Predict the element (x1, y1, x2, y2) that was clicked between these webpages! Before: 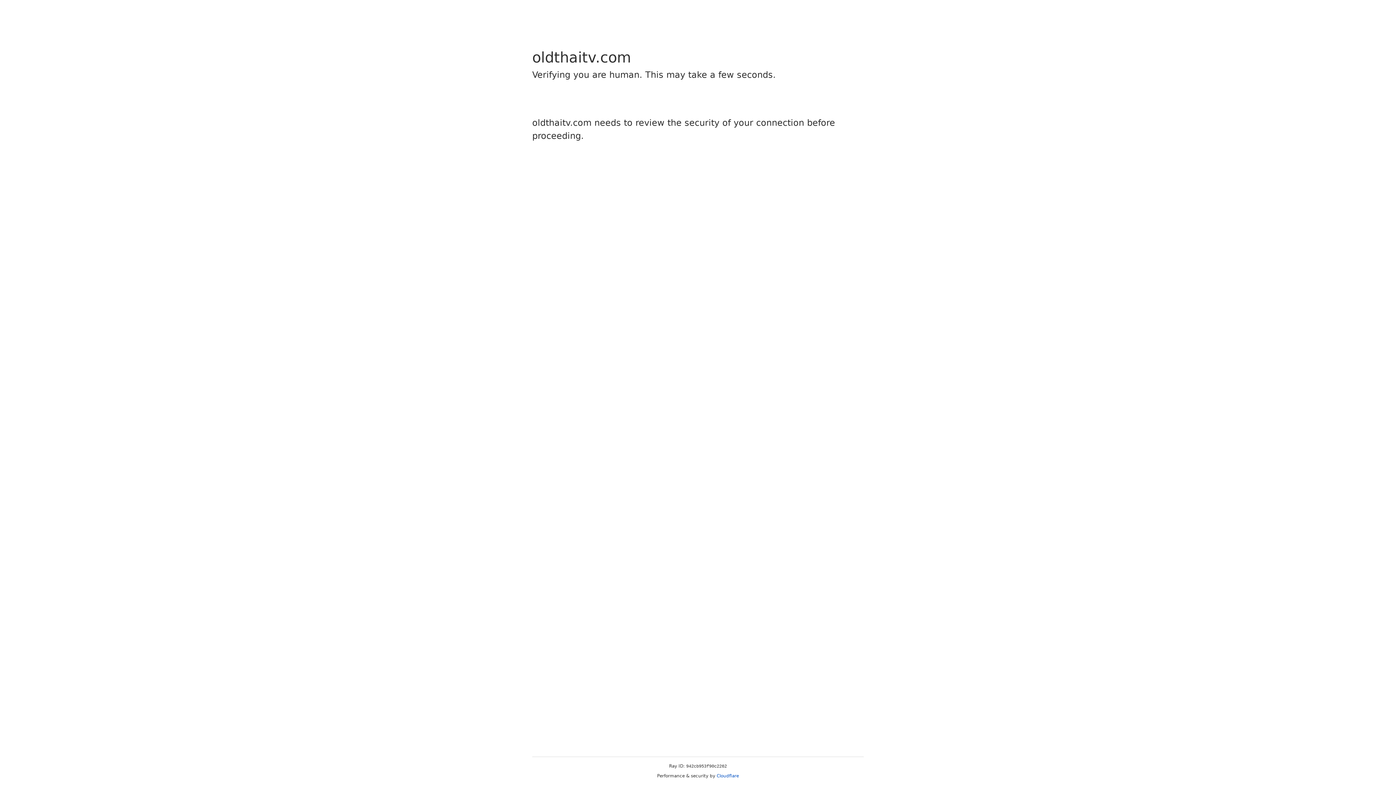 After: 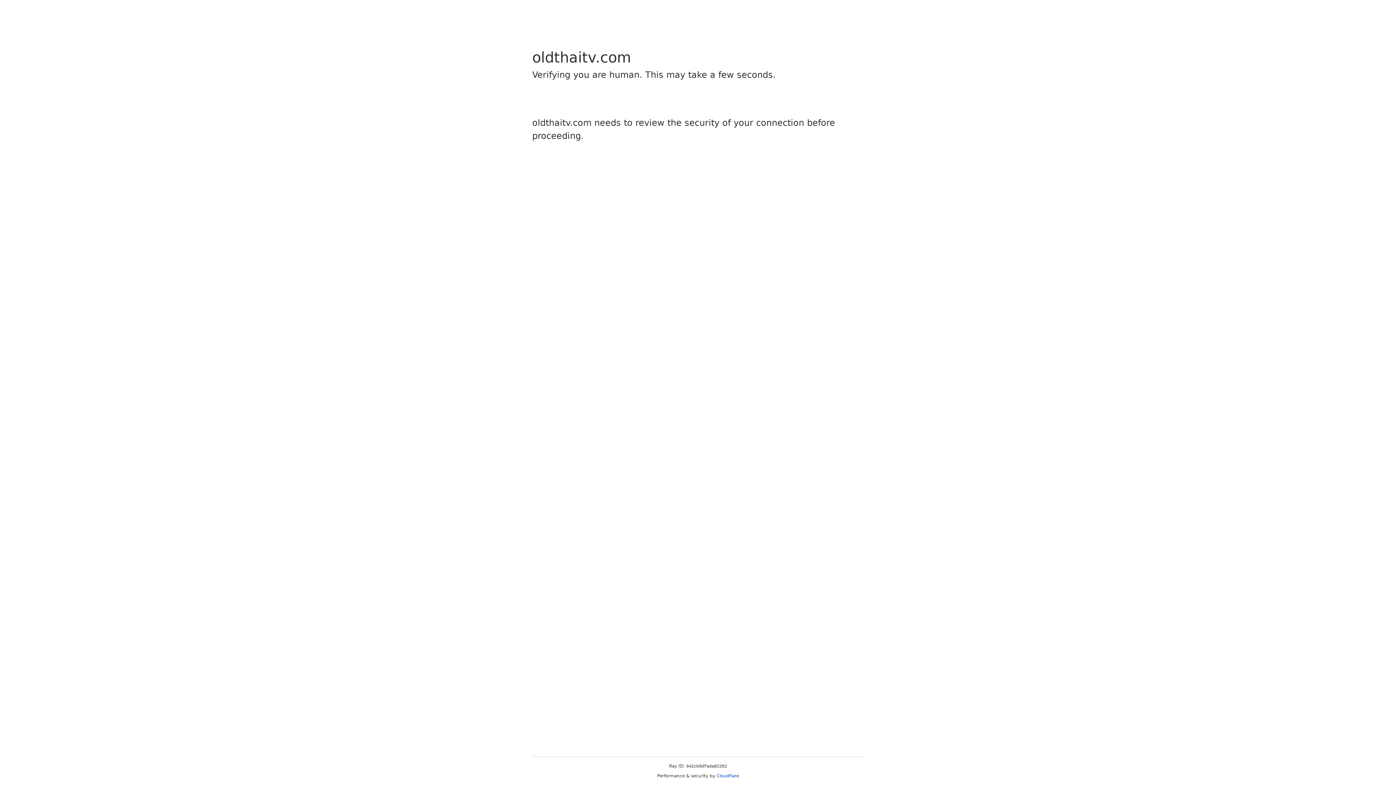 Action: label: Cloudflare bbox: (716, 773, 739, 778)